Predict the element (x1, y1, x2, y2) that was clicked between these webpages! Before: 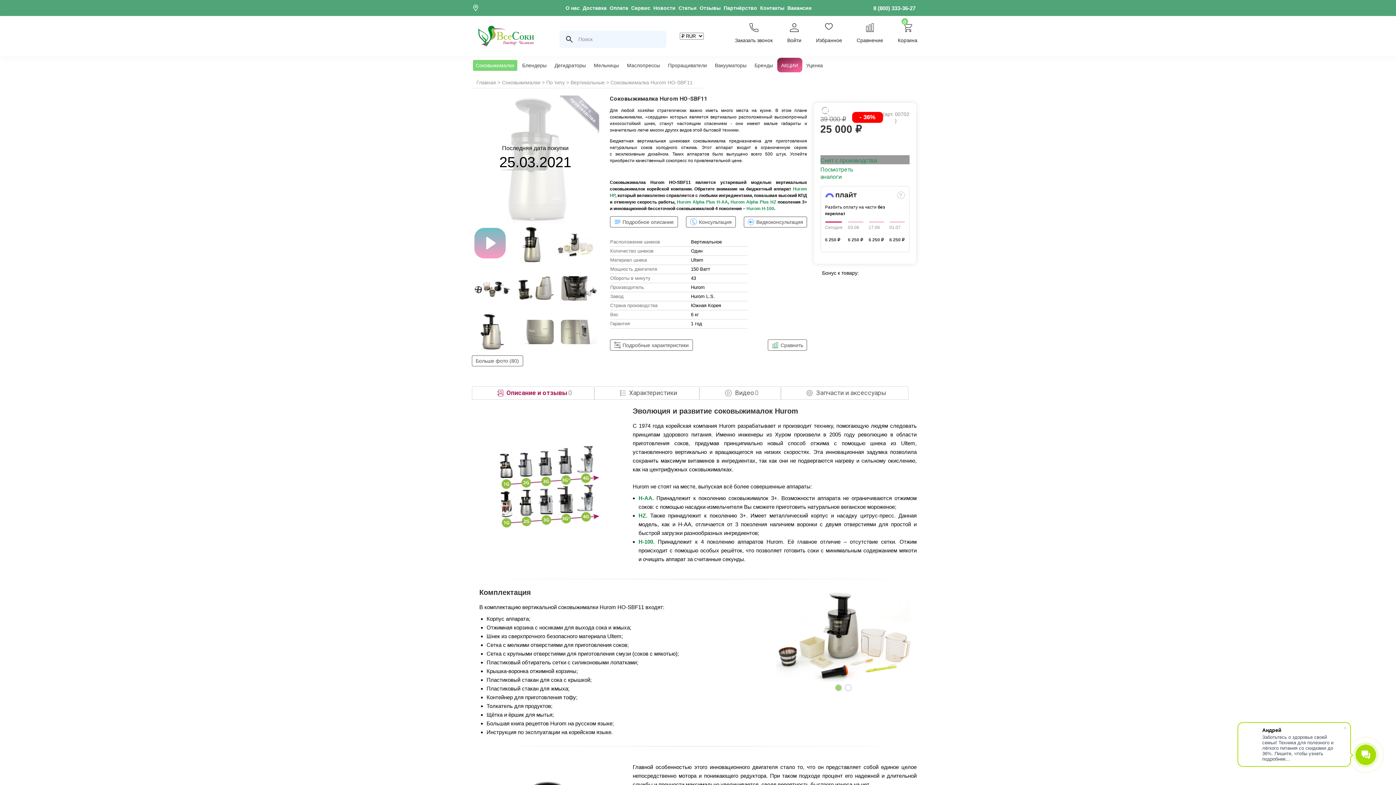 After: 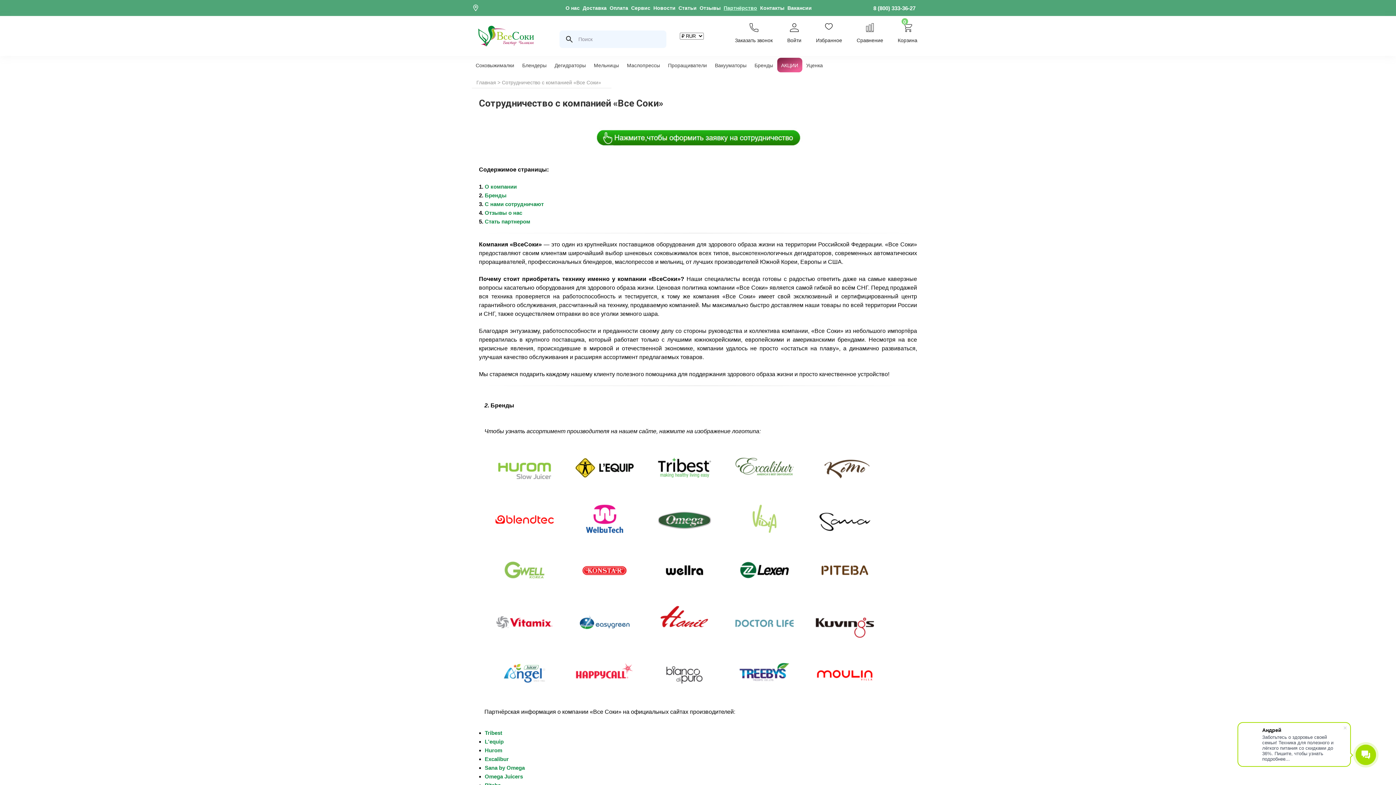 Action: label: Партнёрство bbox: (723, 5, 757, 10)